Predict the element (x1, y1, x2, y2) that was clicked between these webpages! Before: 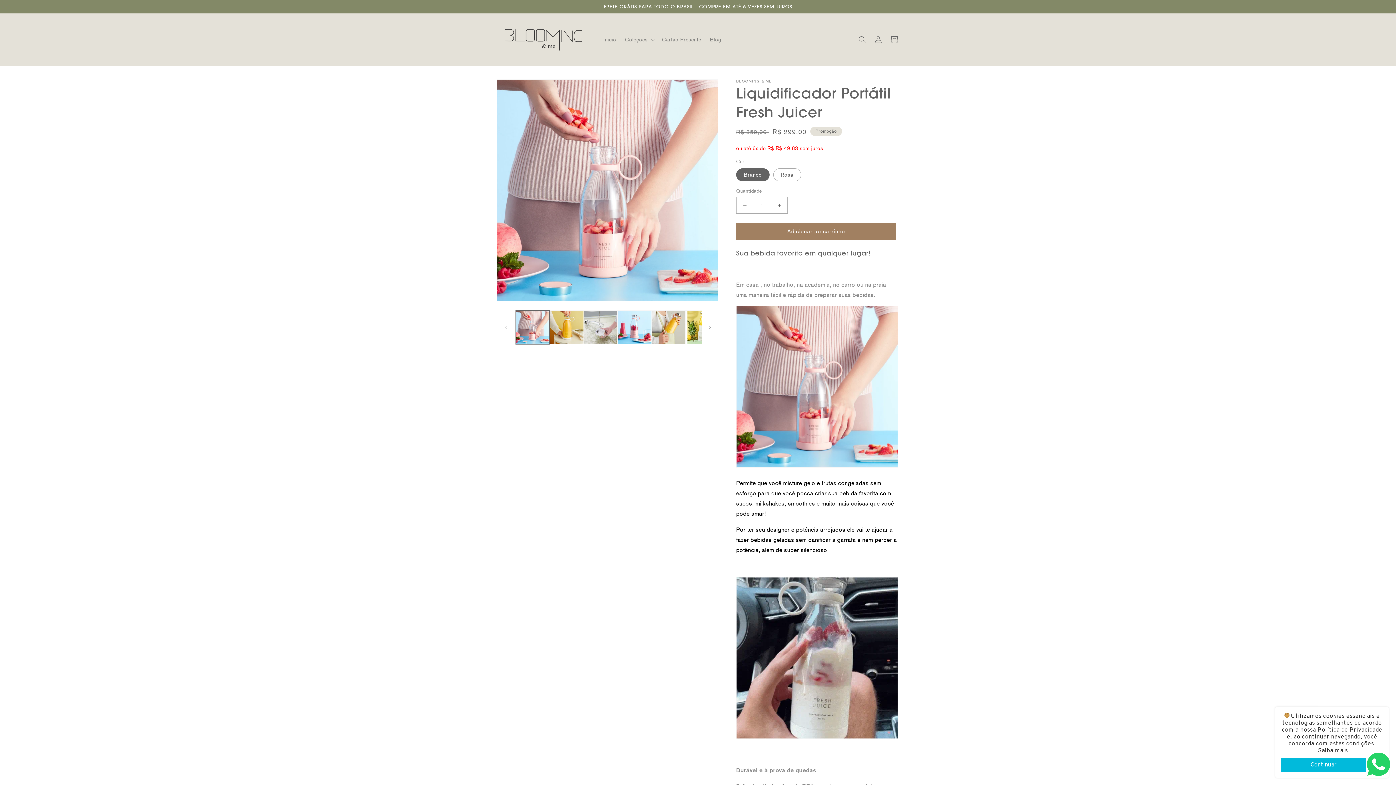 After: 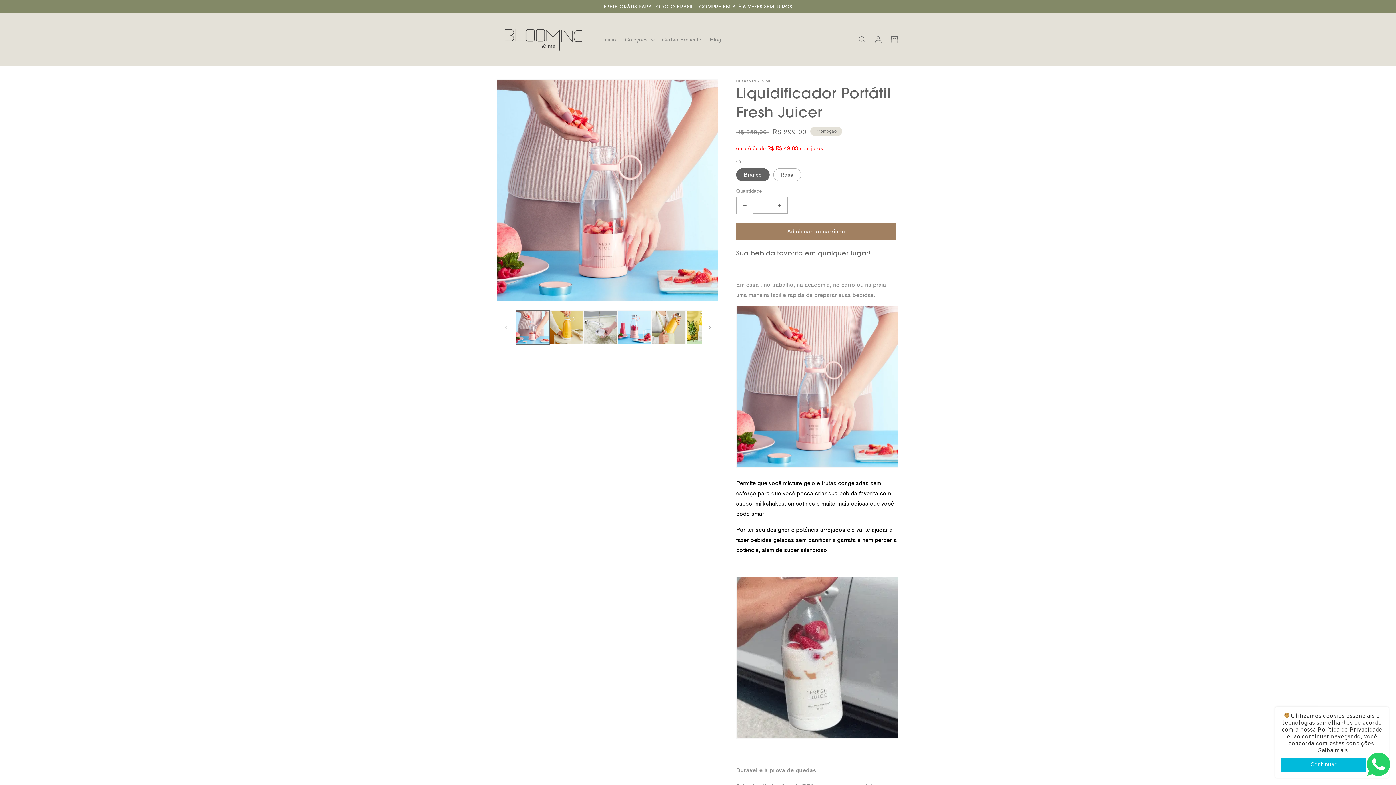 Action: label: Diminuir a quantidade de Liquidificador Portátil Fresh Juicer bbox: (736, 196, 753, 213)